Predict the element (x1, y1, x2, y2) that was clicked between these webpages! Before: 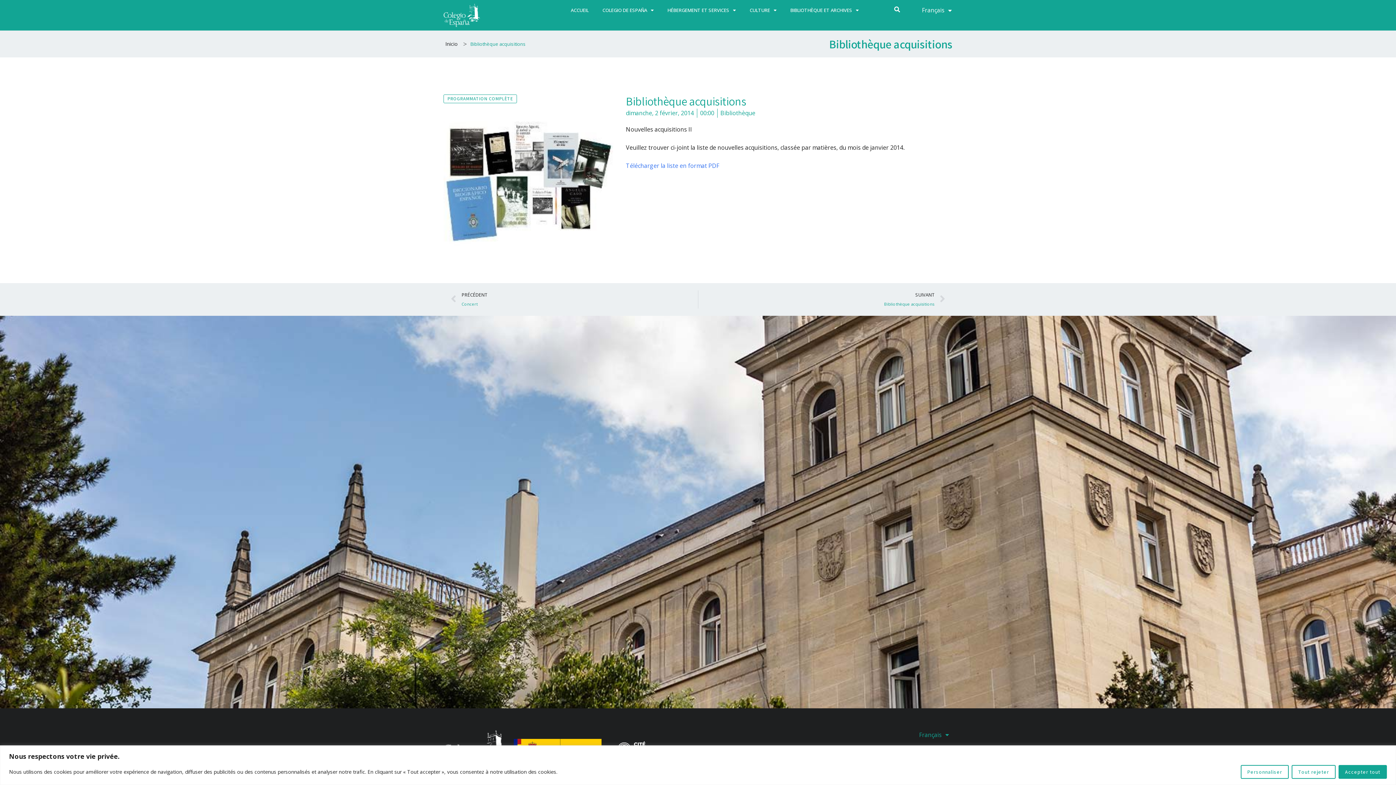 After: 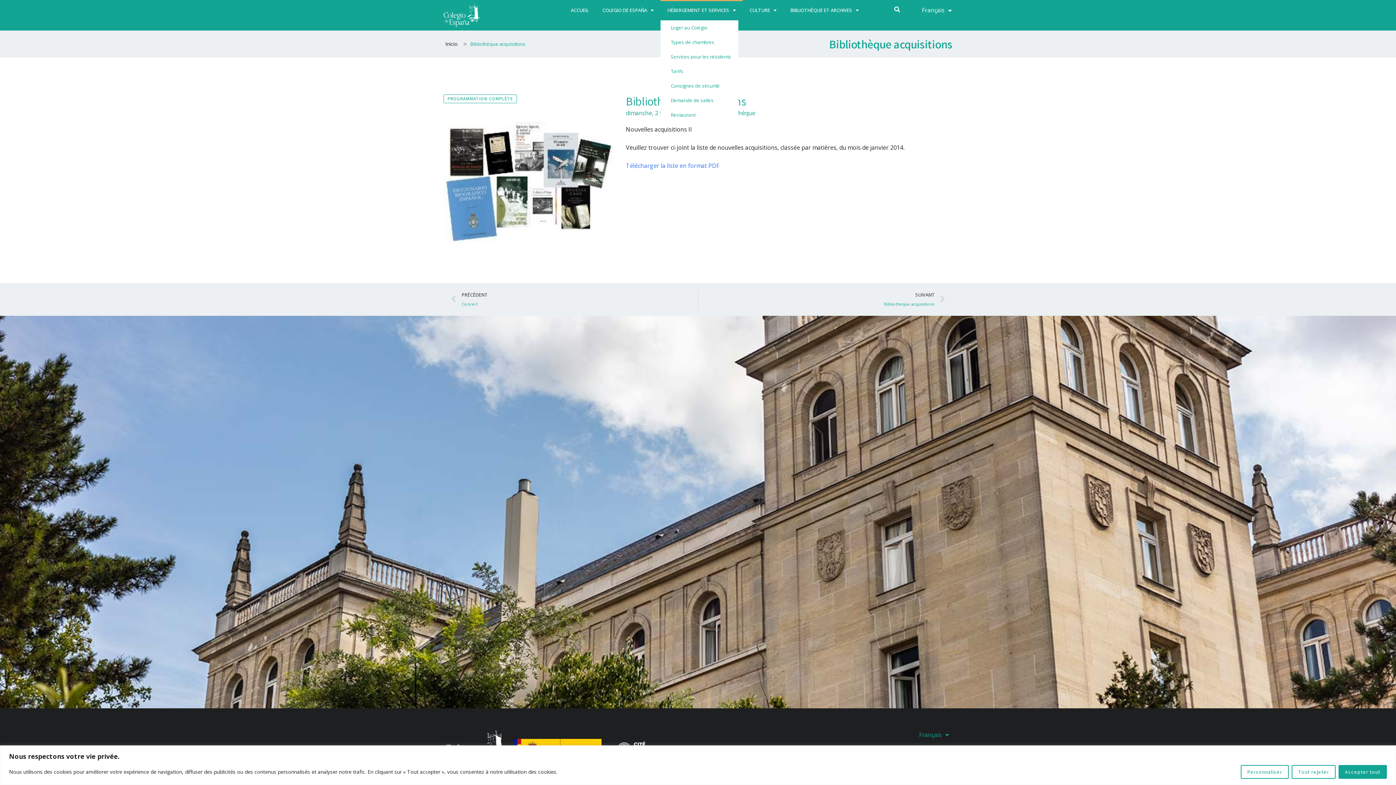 Action: label: HÉBERGEMENT ET SERVICES bbox: (660, 0, 742, 20)